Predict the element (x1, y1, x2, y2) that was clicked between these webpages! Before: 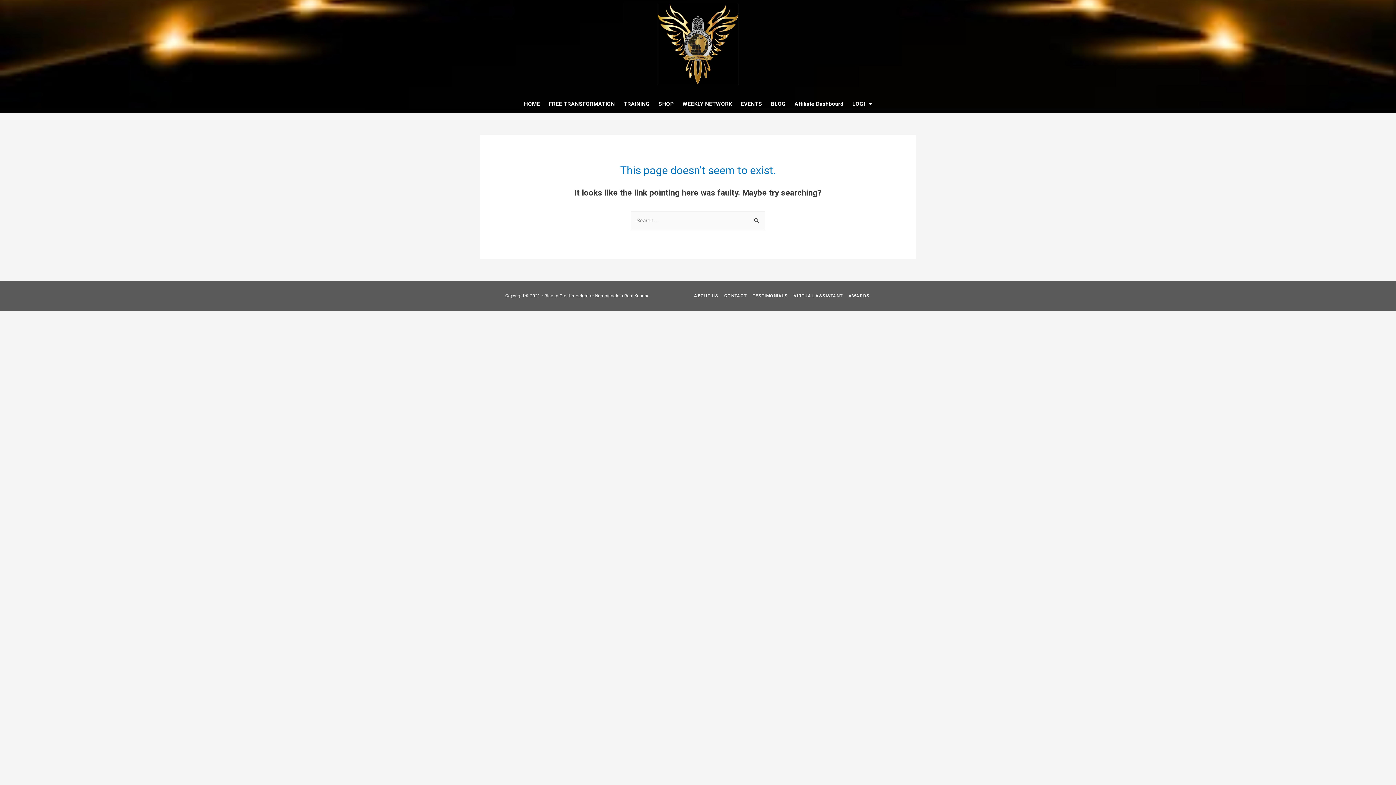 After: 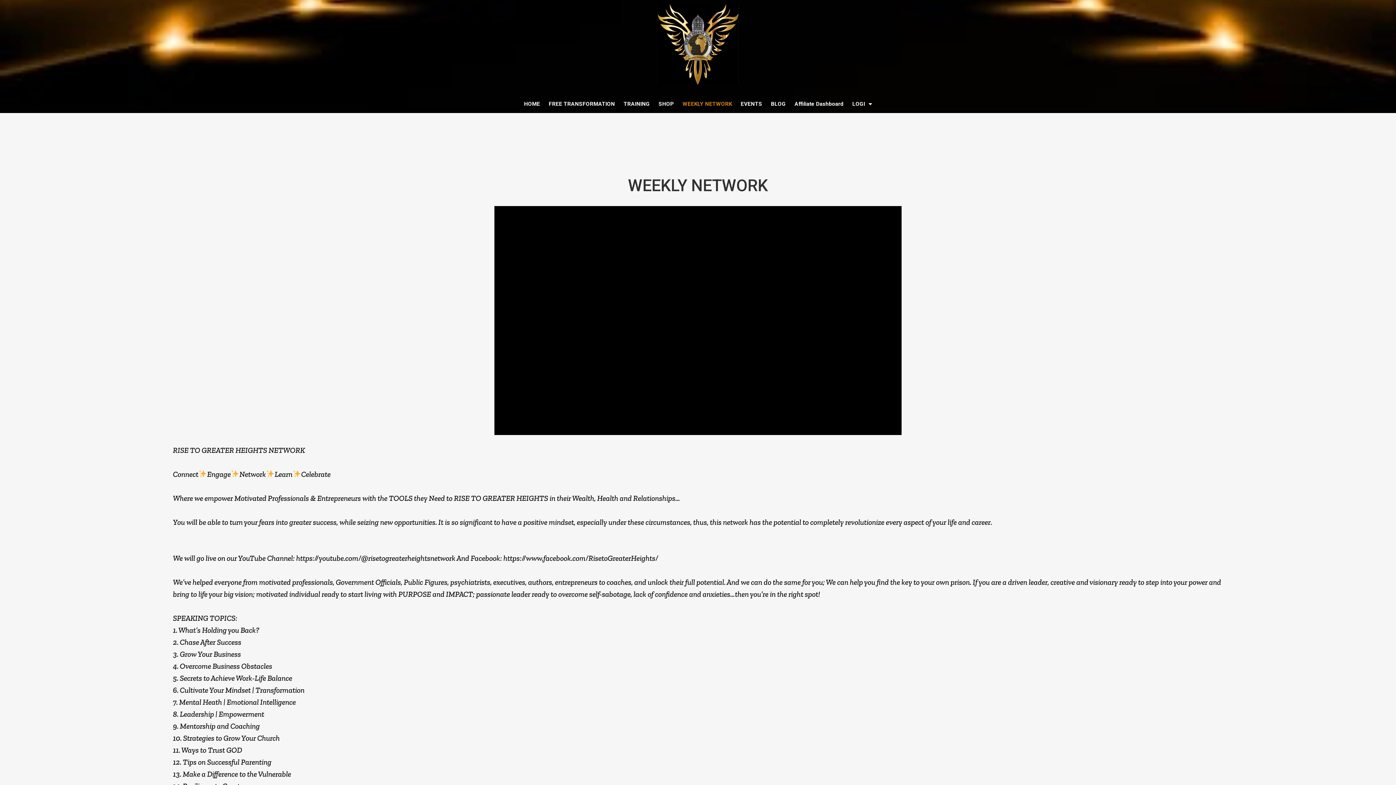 Action: bbox: (678, 95, 736, 112) label: WEEKLY NETWORK